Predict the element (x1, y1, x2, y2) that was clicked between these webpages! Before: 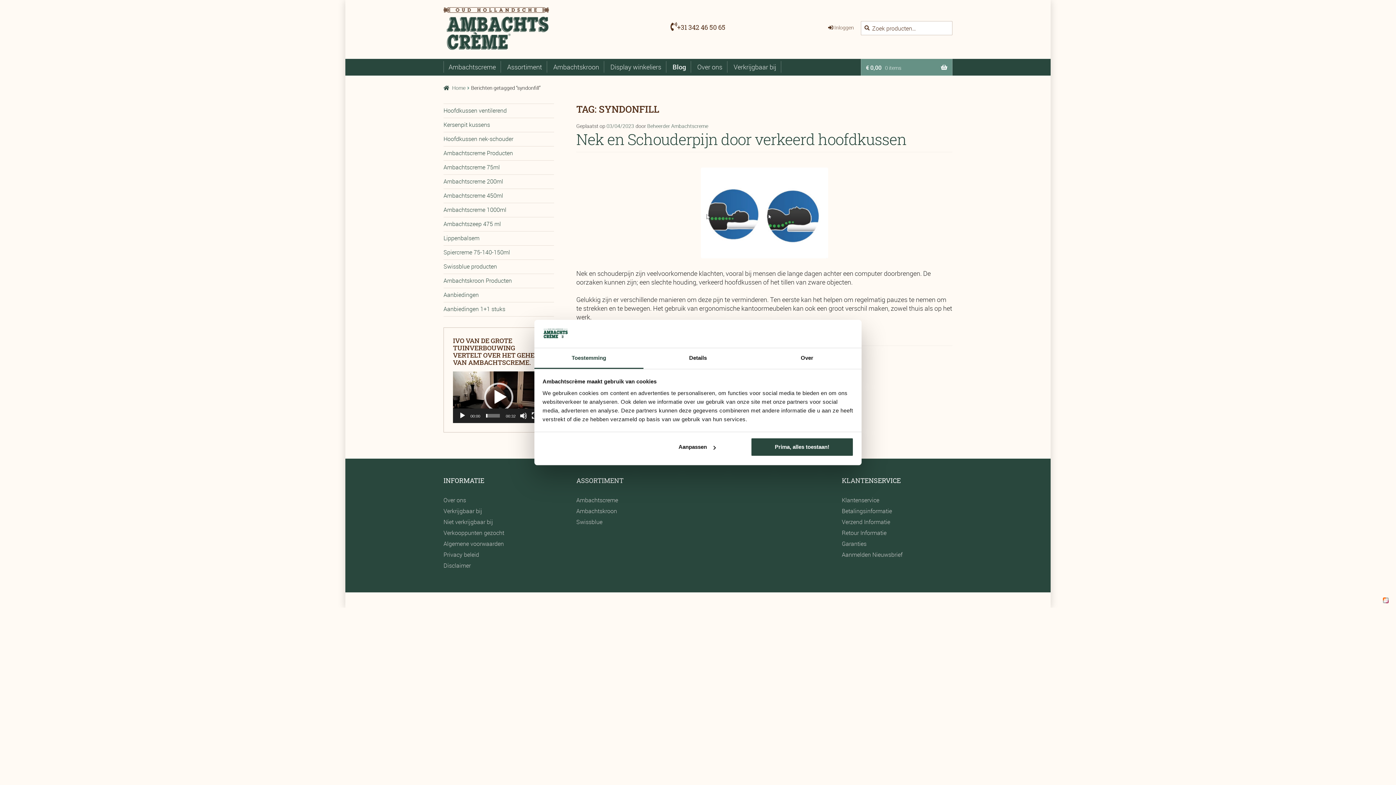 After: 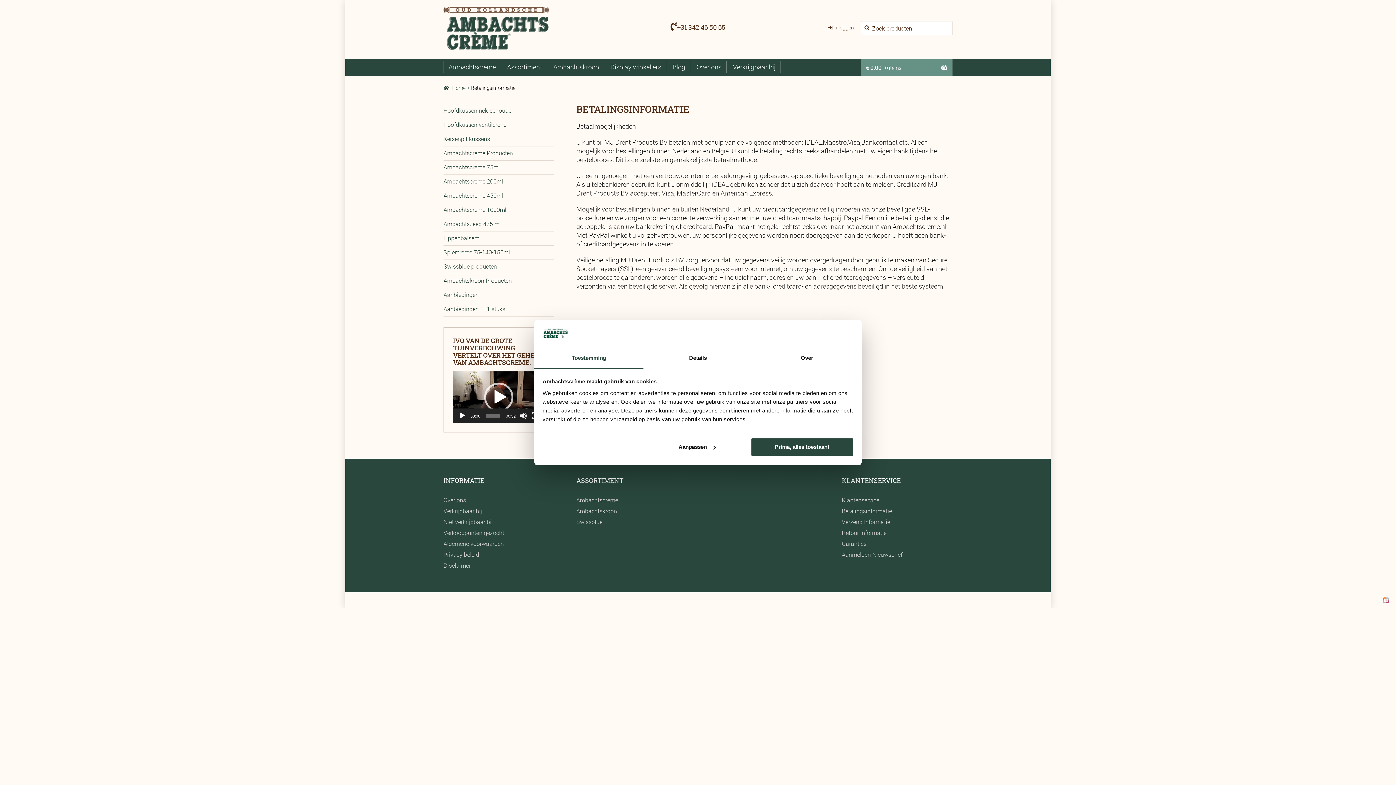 Action: bbox: (842, 507, 892, 515) label: Betalingsinformatie